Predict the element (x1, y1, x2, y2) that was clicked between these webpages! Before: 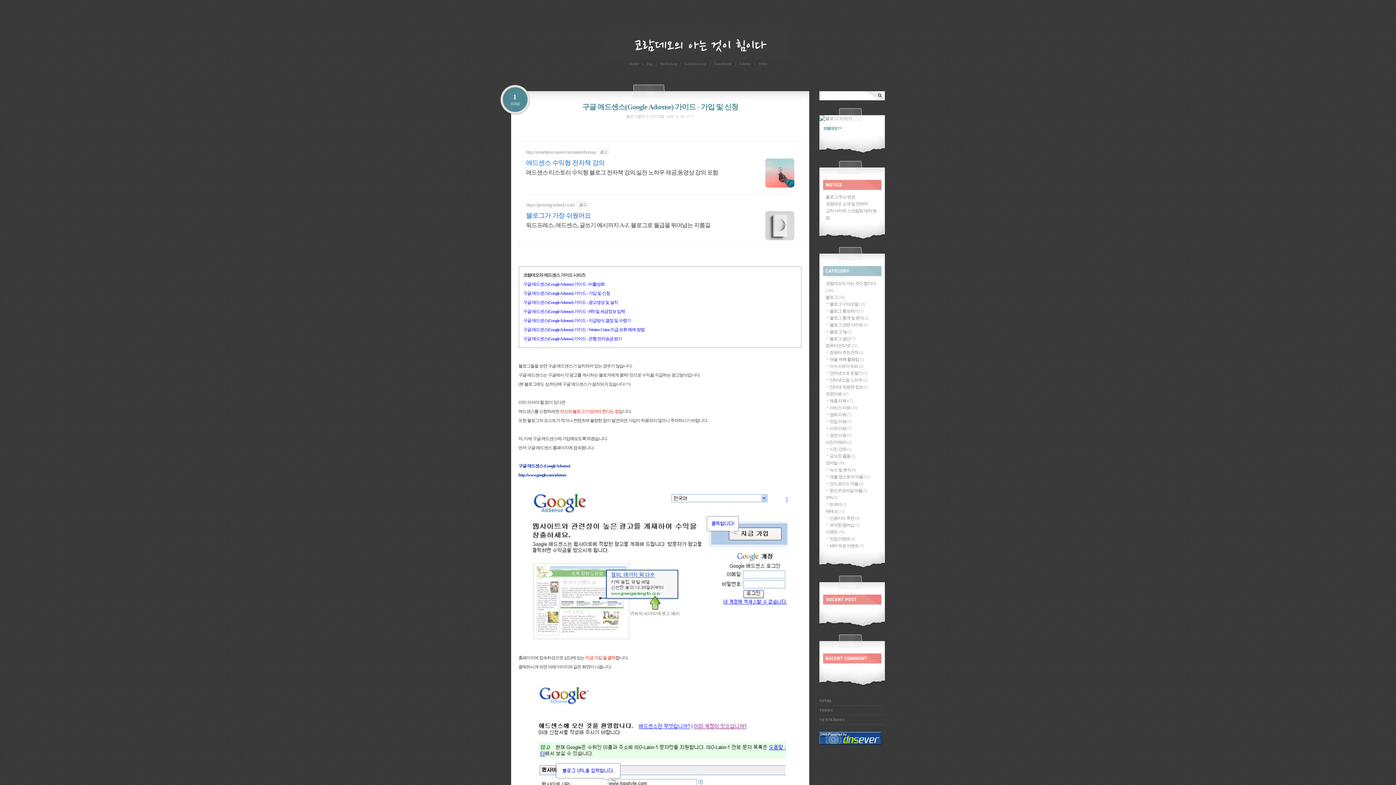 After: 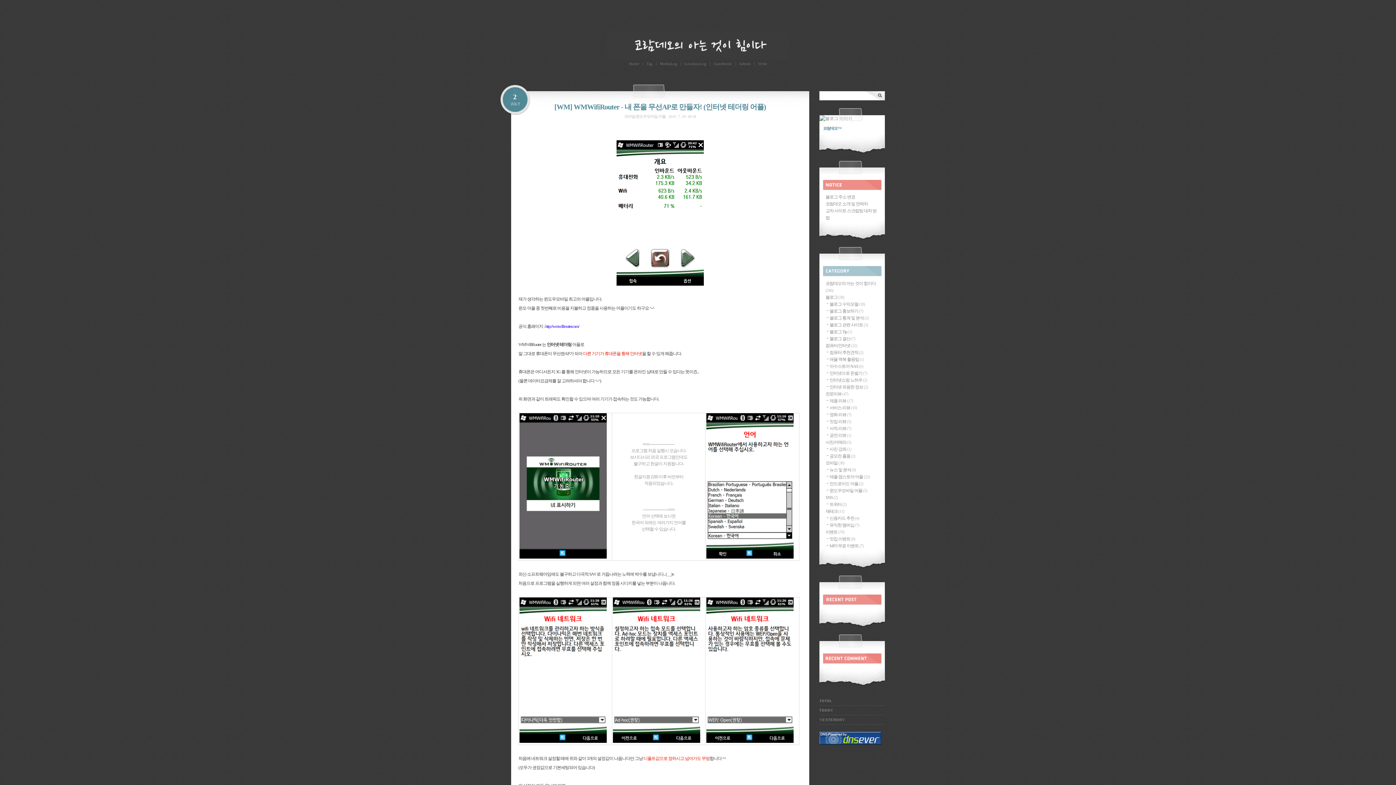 Action: label: 윈도우모바일 어플 (5) bbox: (825, 488, 868, 493)